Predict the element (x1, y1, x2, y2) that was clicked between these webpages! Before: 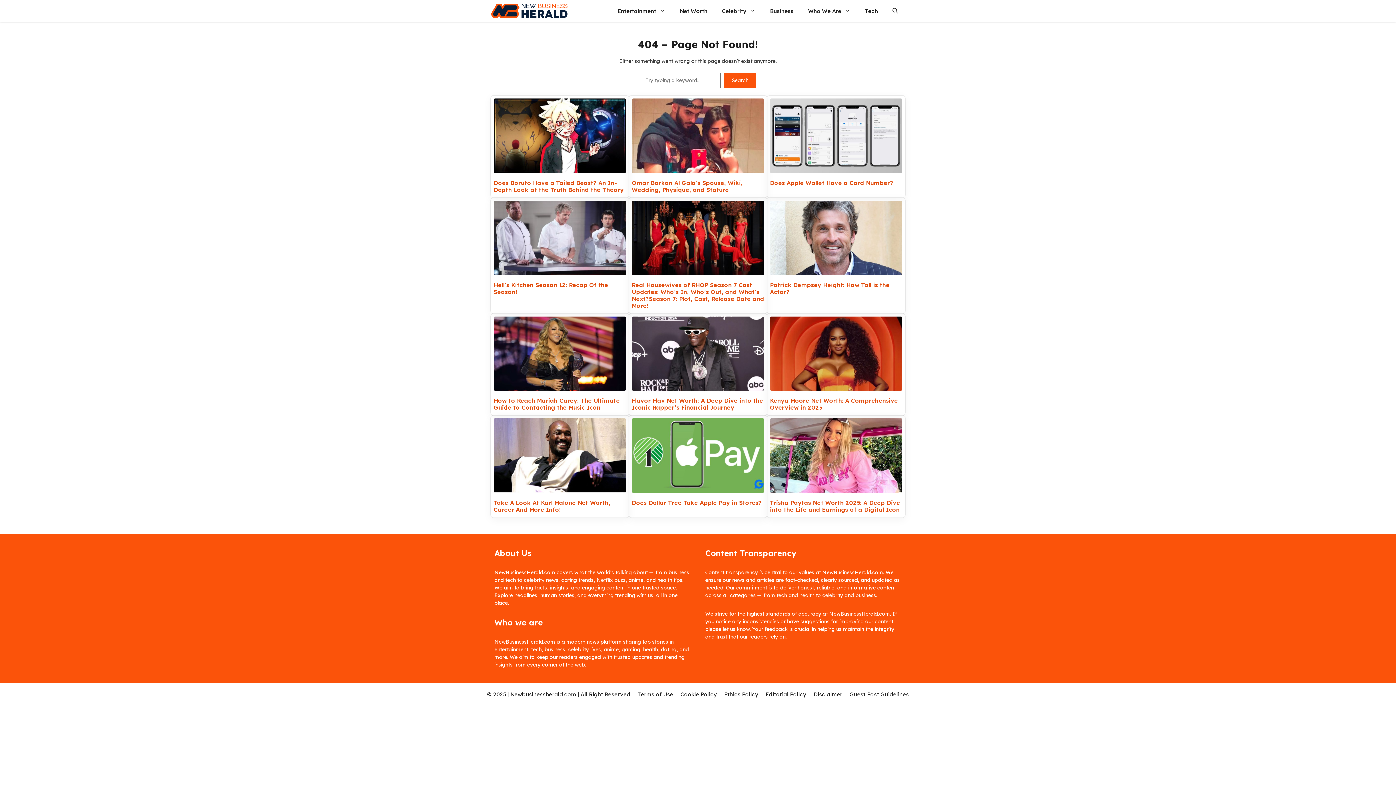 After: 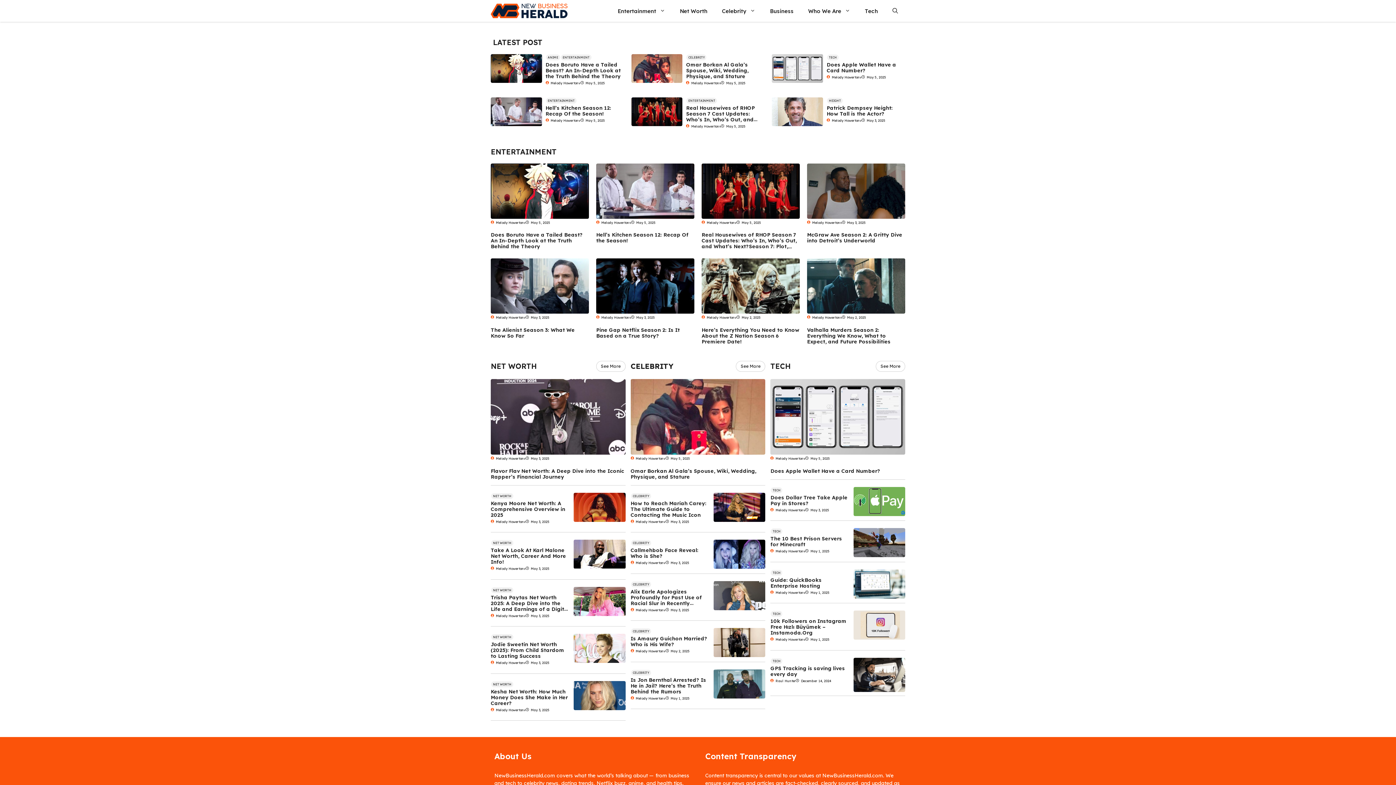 Action: bbox: (490, 0, 567, 21)